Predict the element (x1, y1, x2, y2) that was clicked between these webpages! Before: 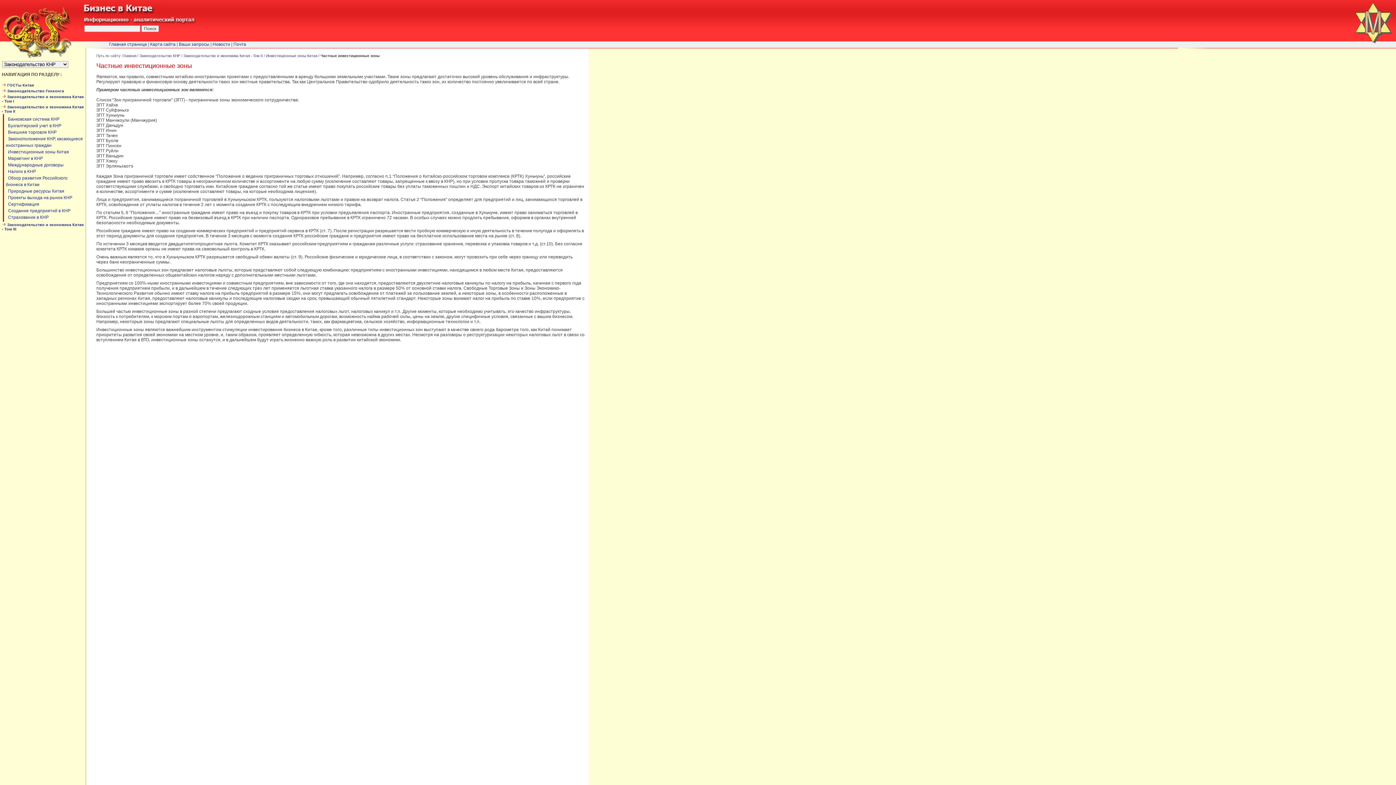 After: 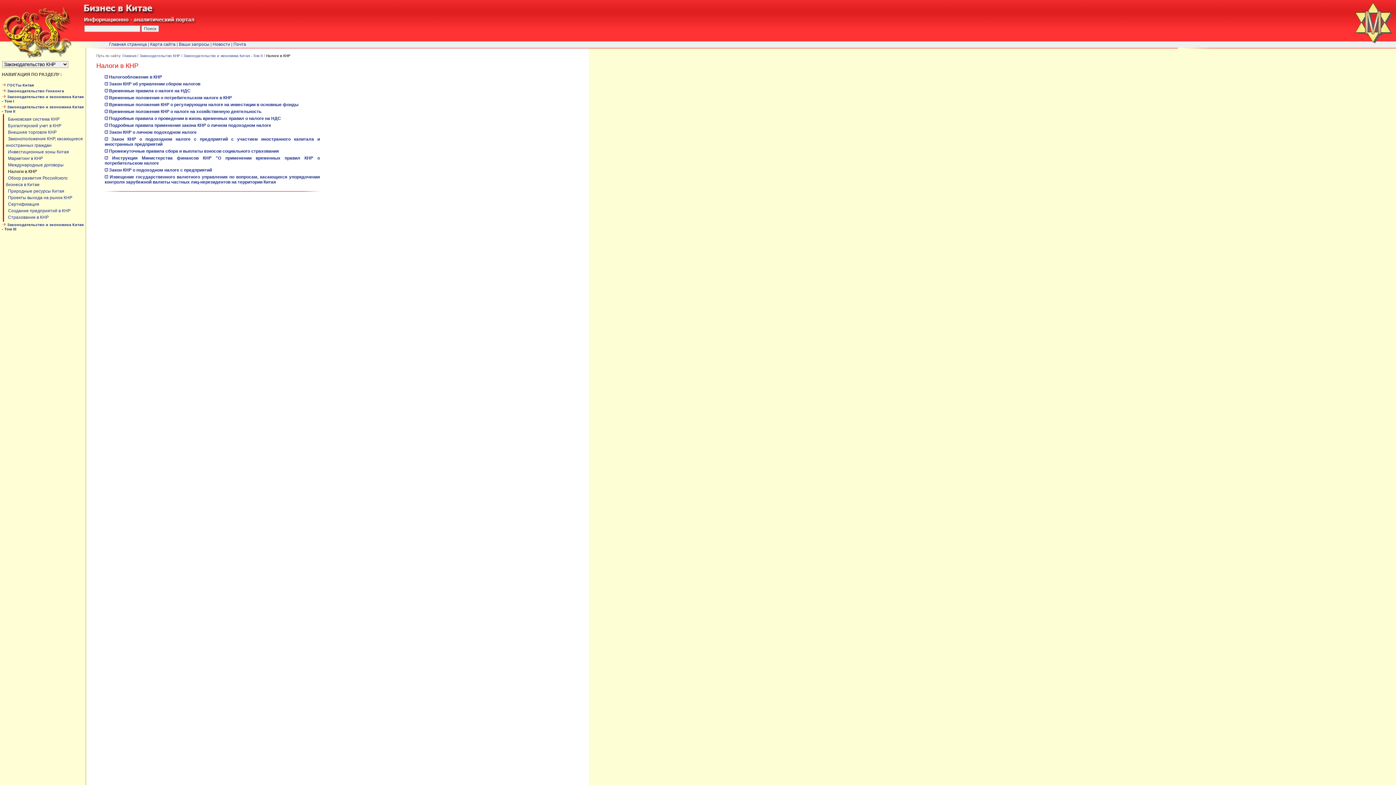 Action: bbox: (5, 169, 36, 174) label:   Налоги в КНР